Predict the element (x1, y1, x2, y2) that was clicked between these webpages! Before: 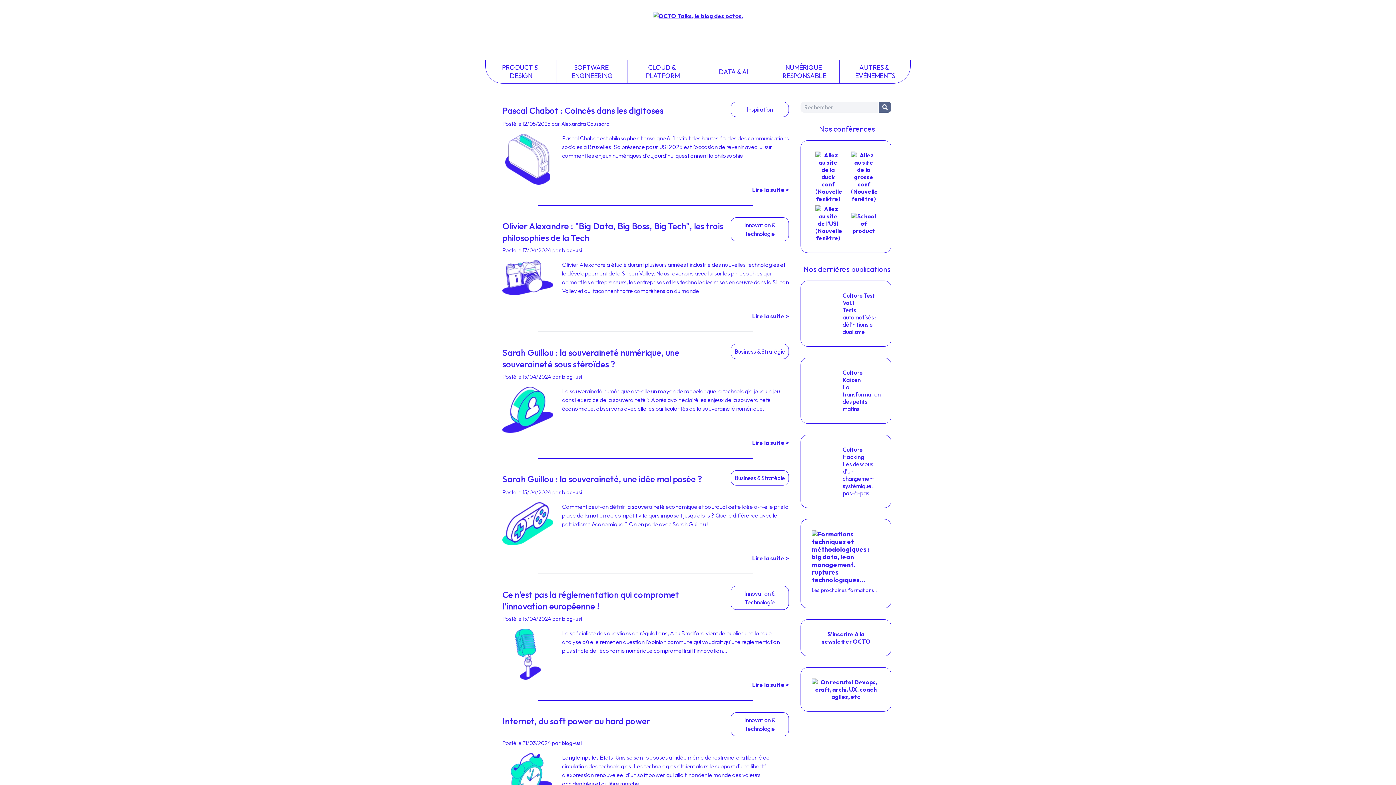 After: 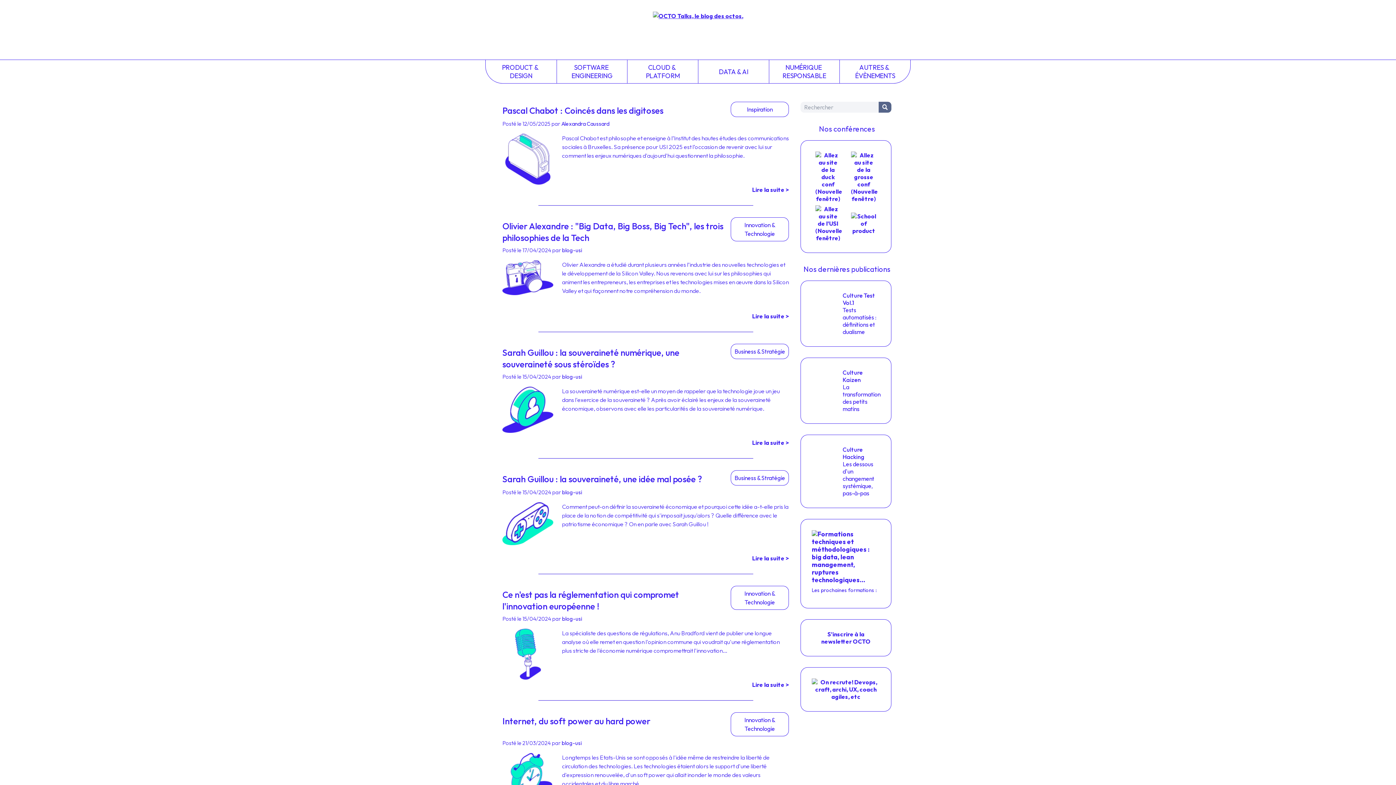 Action: bbox: (652, 11, 743, 48)